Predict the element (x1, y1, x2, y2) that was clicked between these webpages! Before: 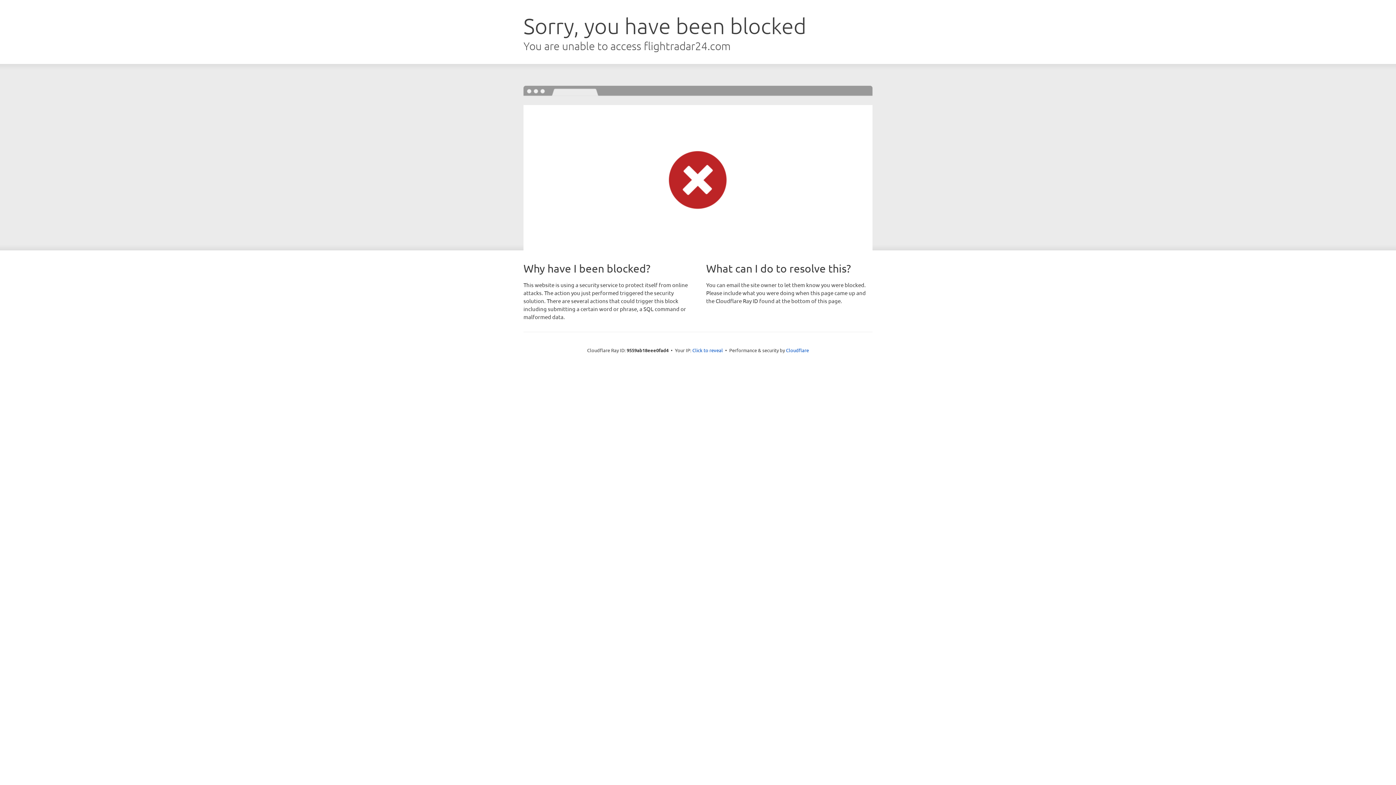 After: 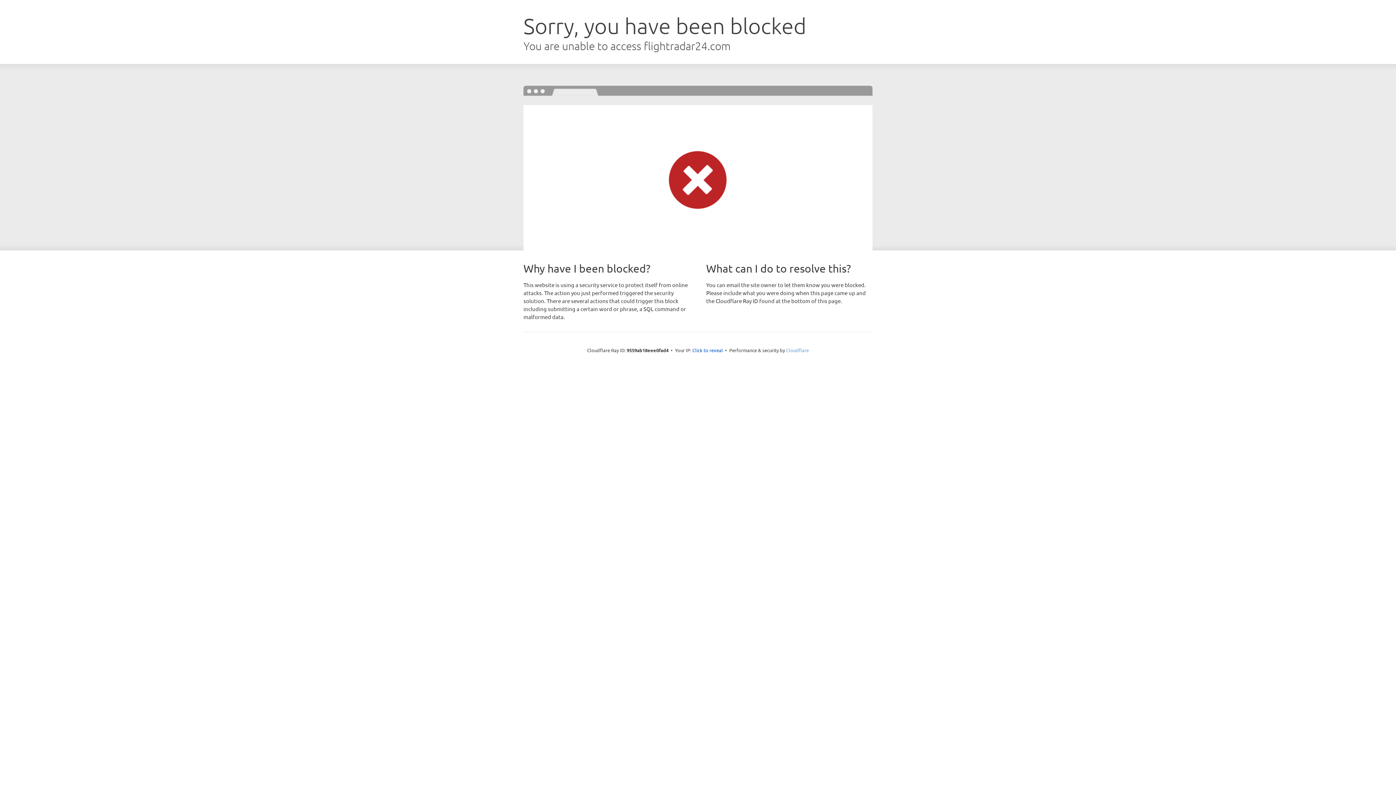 Action: bbox: (786, 347, 809, 353) label: Cloudflare